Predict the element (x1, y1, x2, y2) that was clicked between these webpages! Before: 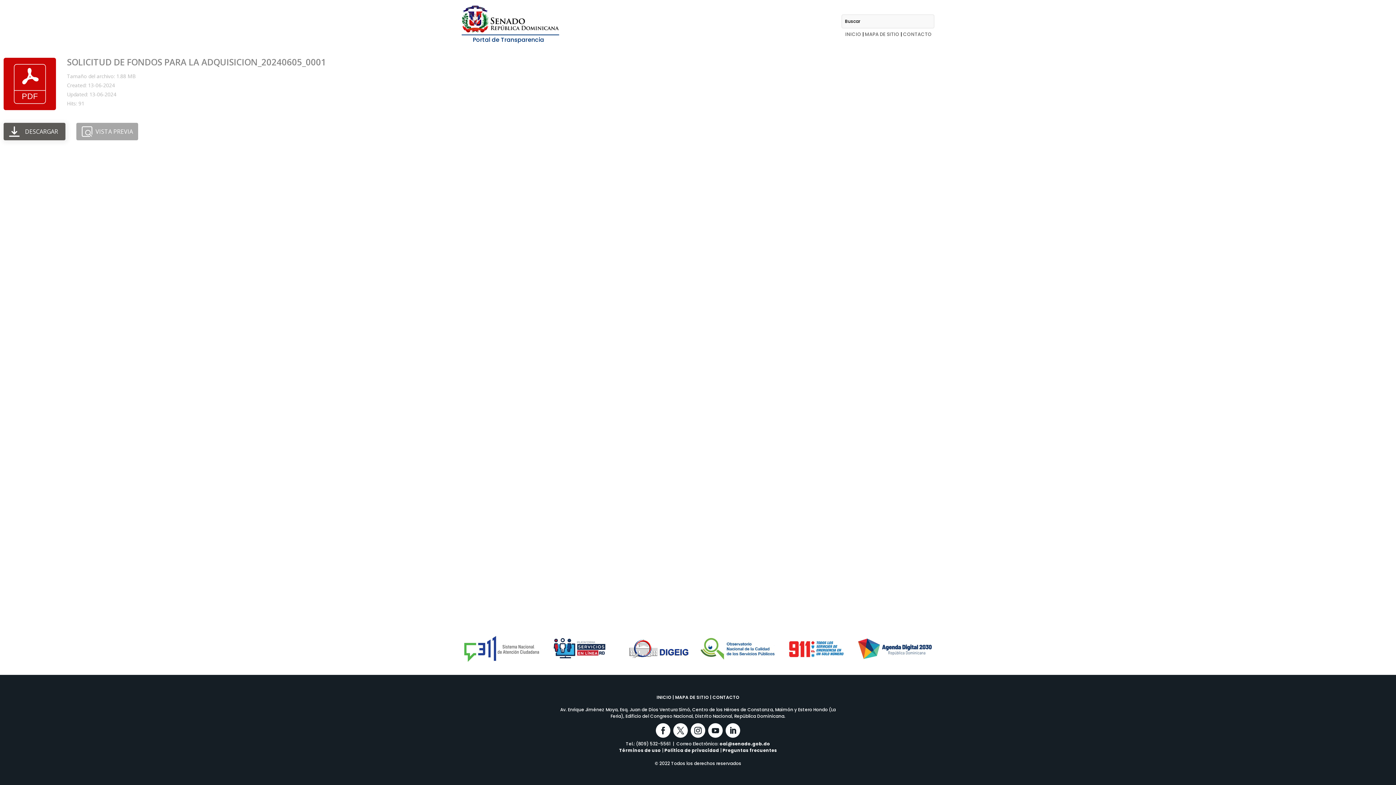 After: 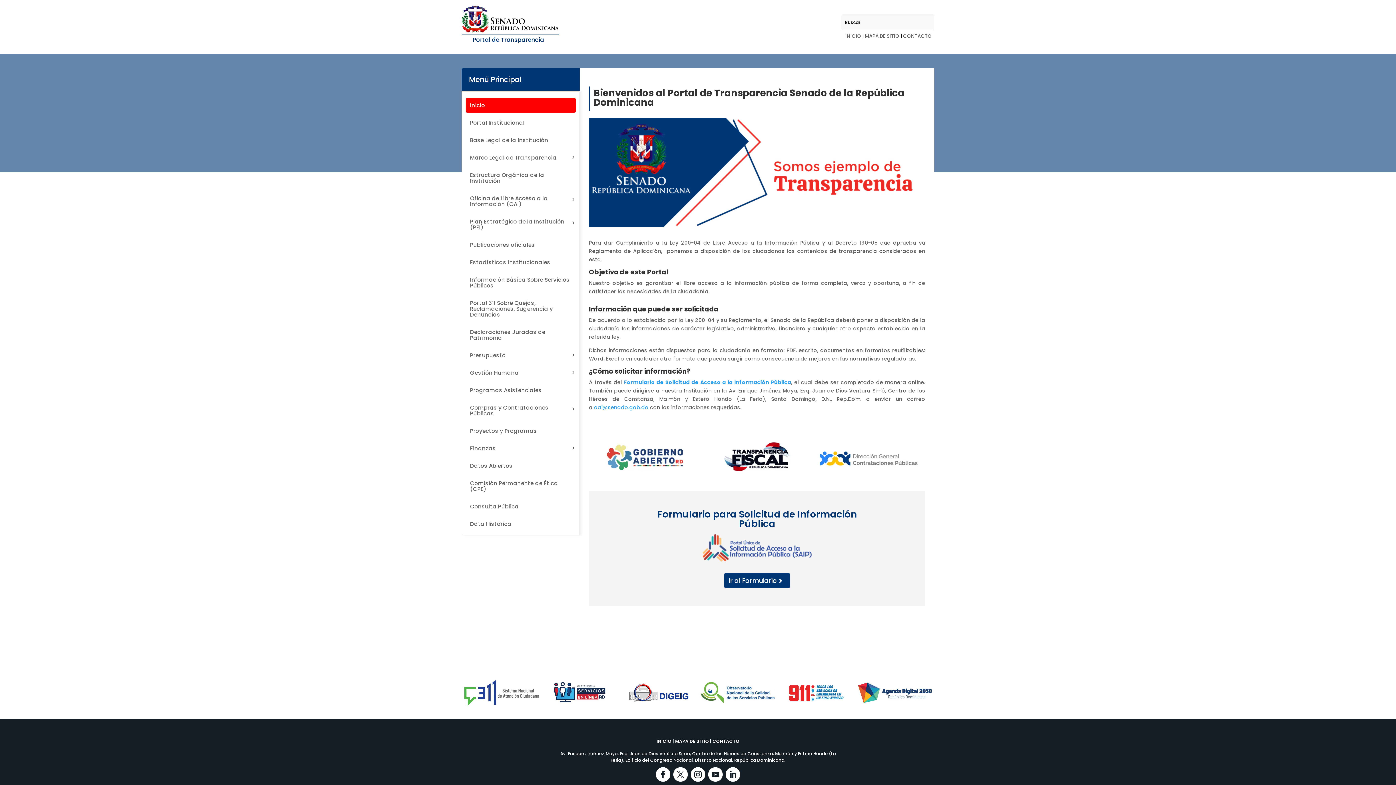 Action: bbox: (461, 27, 558, 34)